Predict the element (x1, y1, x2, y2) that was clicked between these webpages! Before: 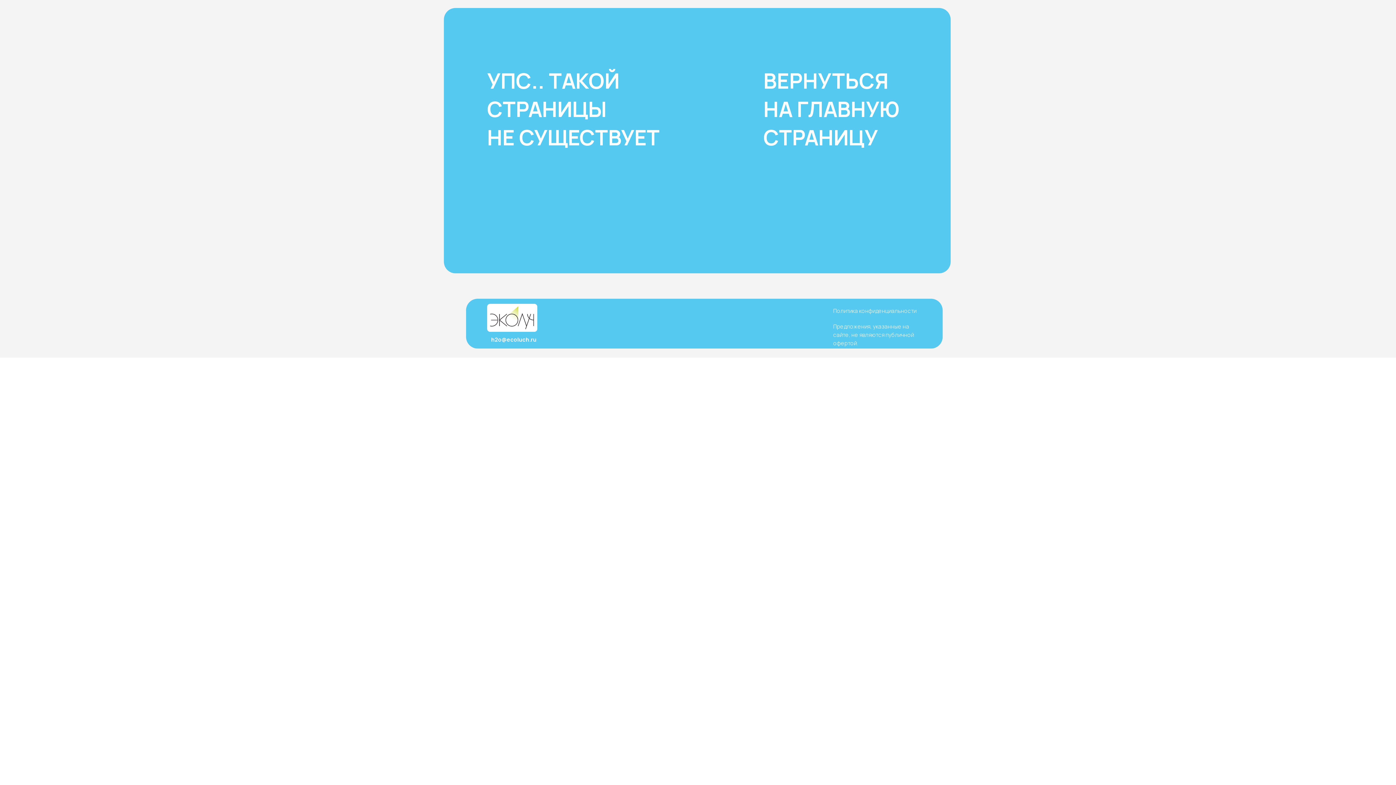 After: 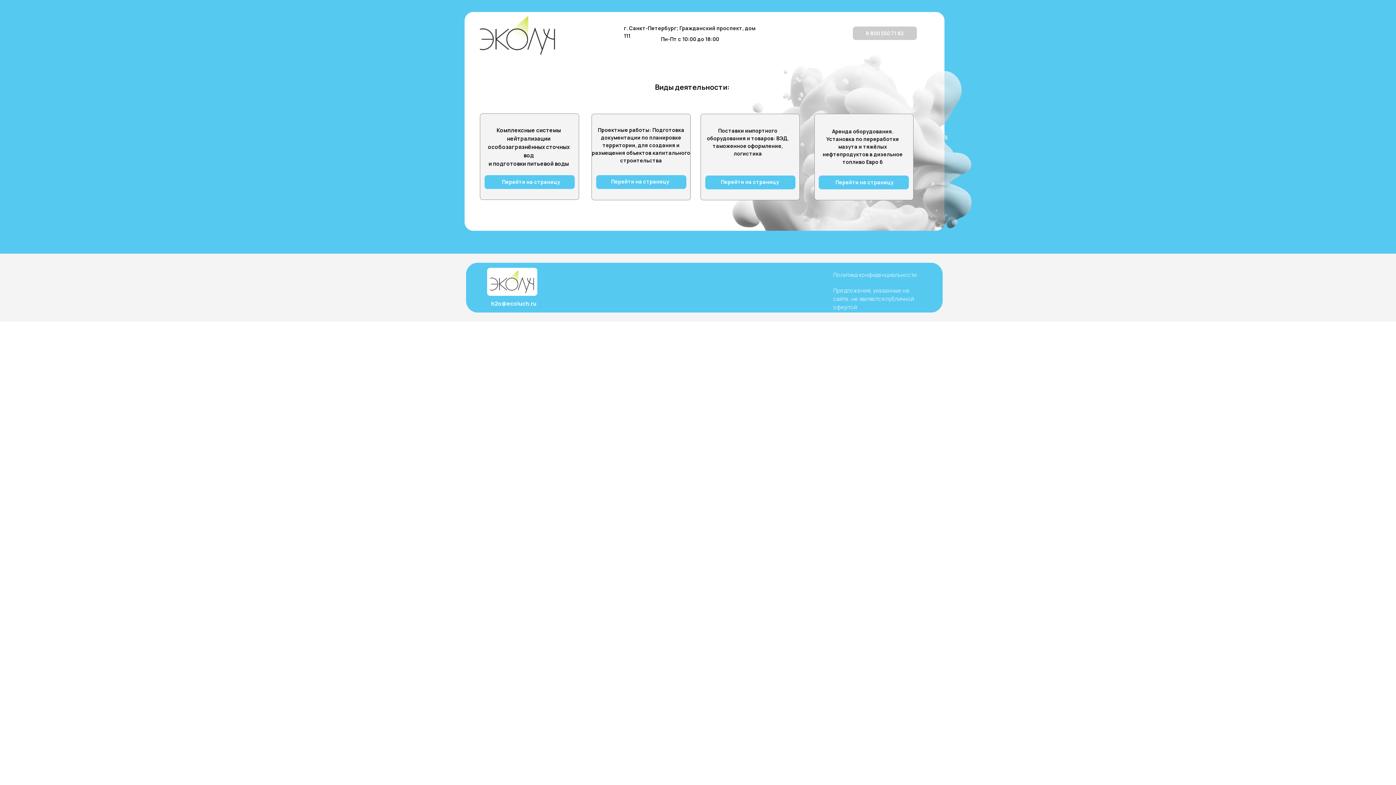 Action: bbox: (490, 306, 534, 329)